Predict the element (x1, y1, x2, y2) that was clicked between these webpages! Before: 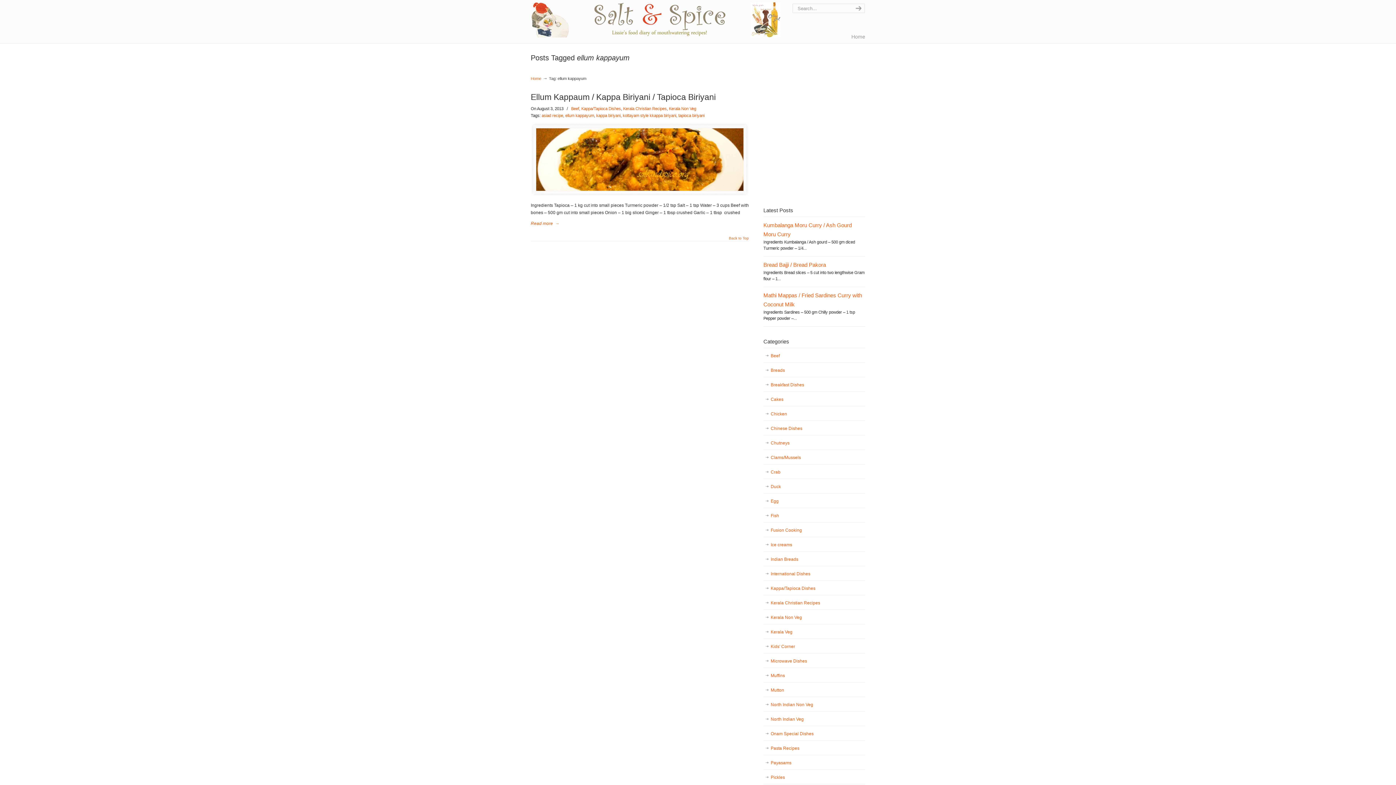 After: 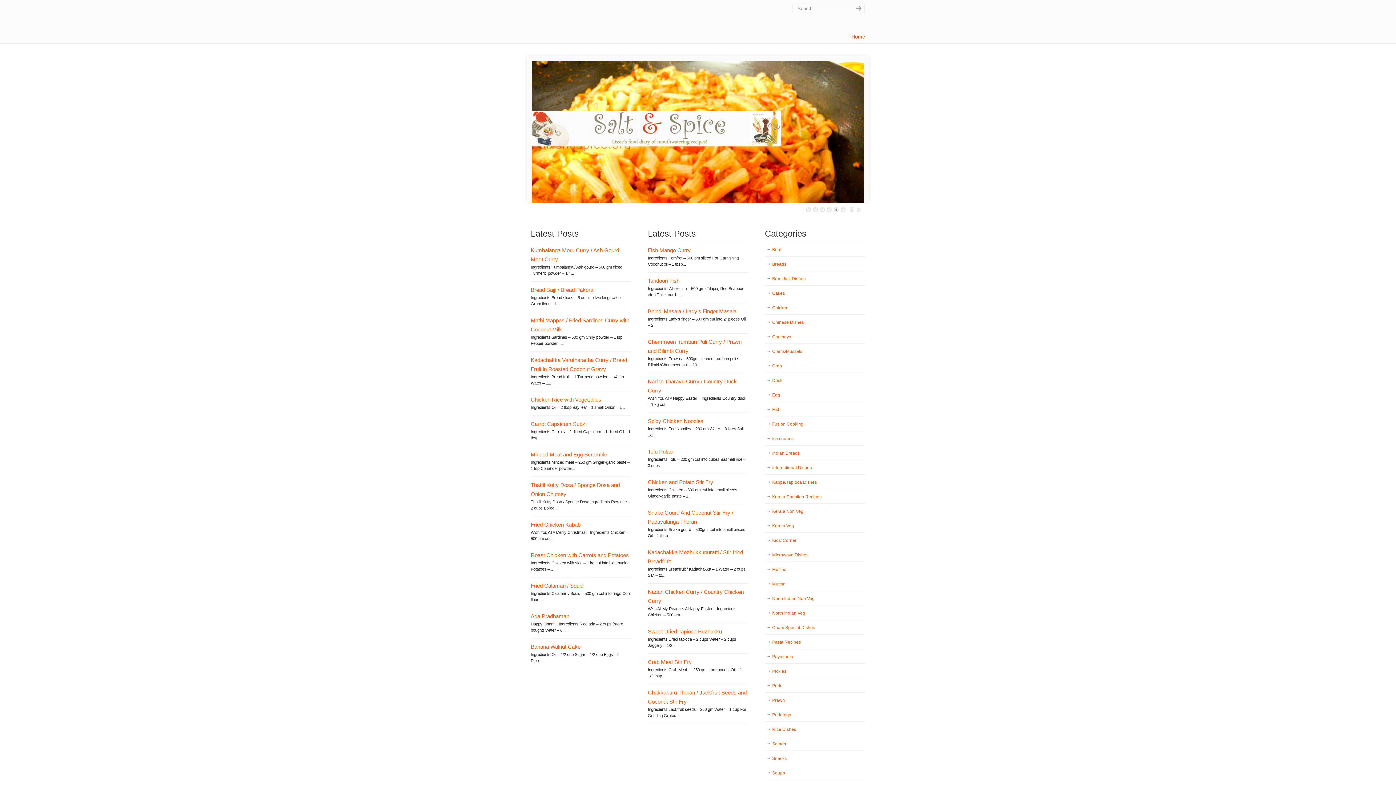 Action: bbox: (844, 29, 872, 44) label: Home